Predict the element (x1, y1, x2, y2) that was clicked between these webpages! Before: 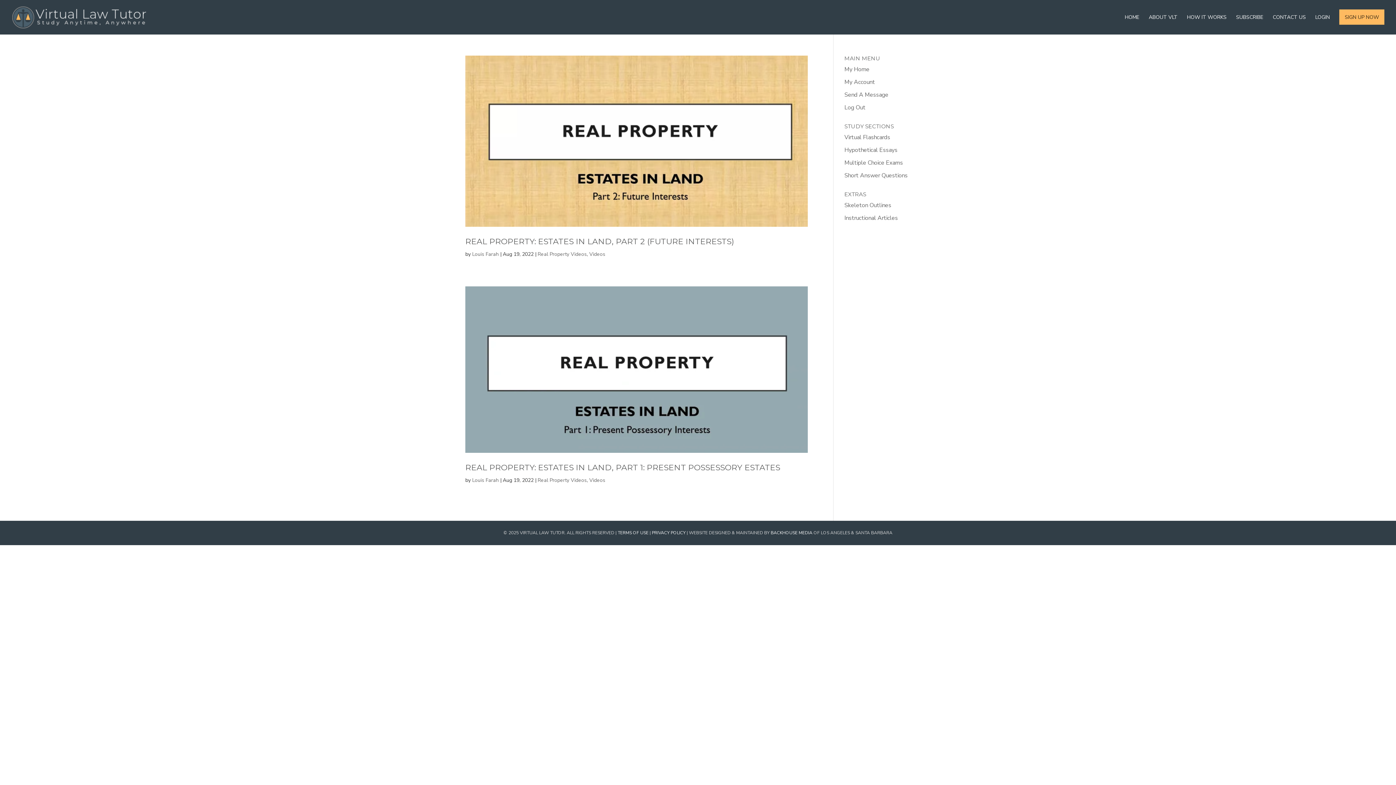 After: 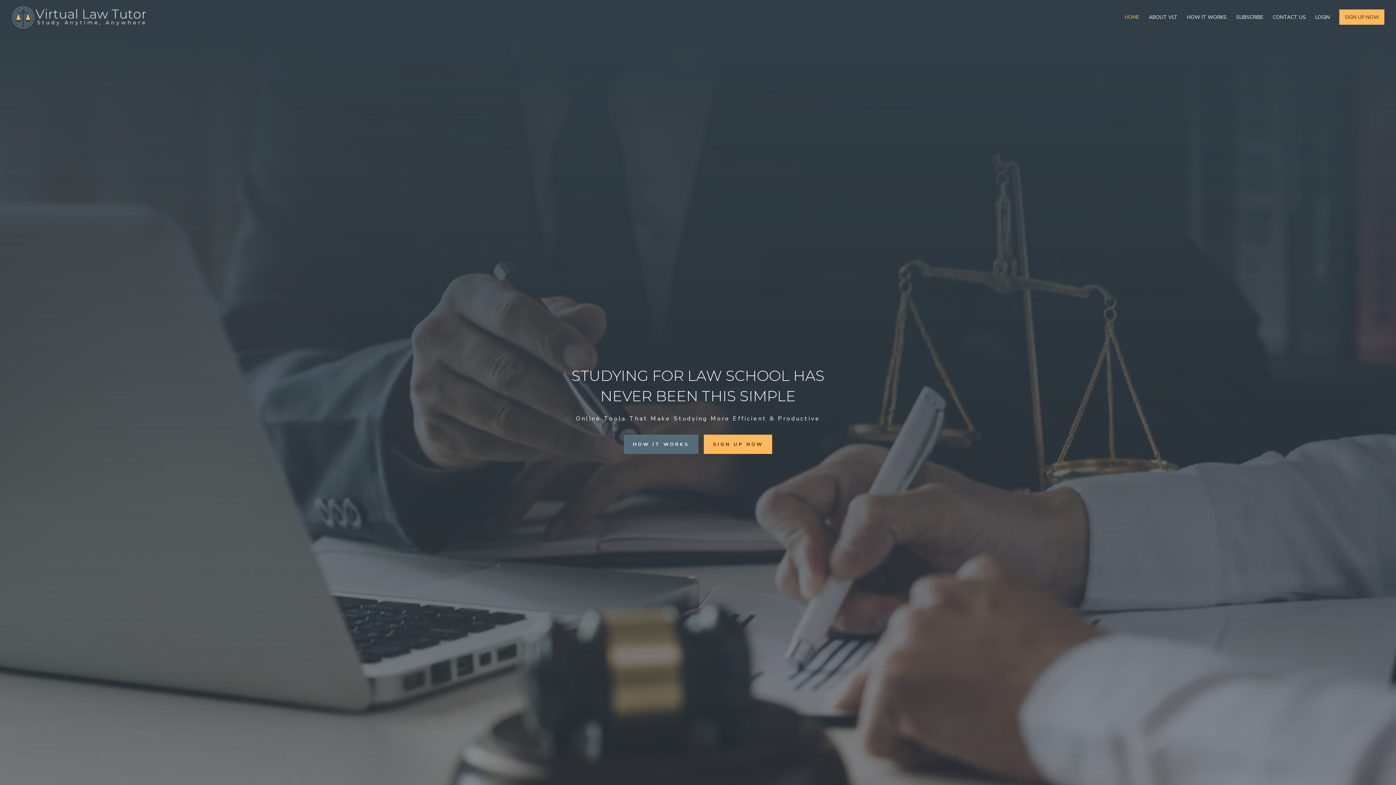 Action: label: Short Answer Questions bbox: (844, 171, 907, 179)